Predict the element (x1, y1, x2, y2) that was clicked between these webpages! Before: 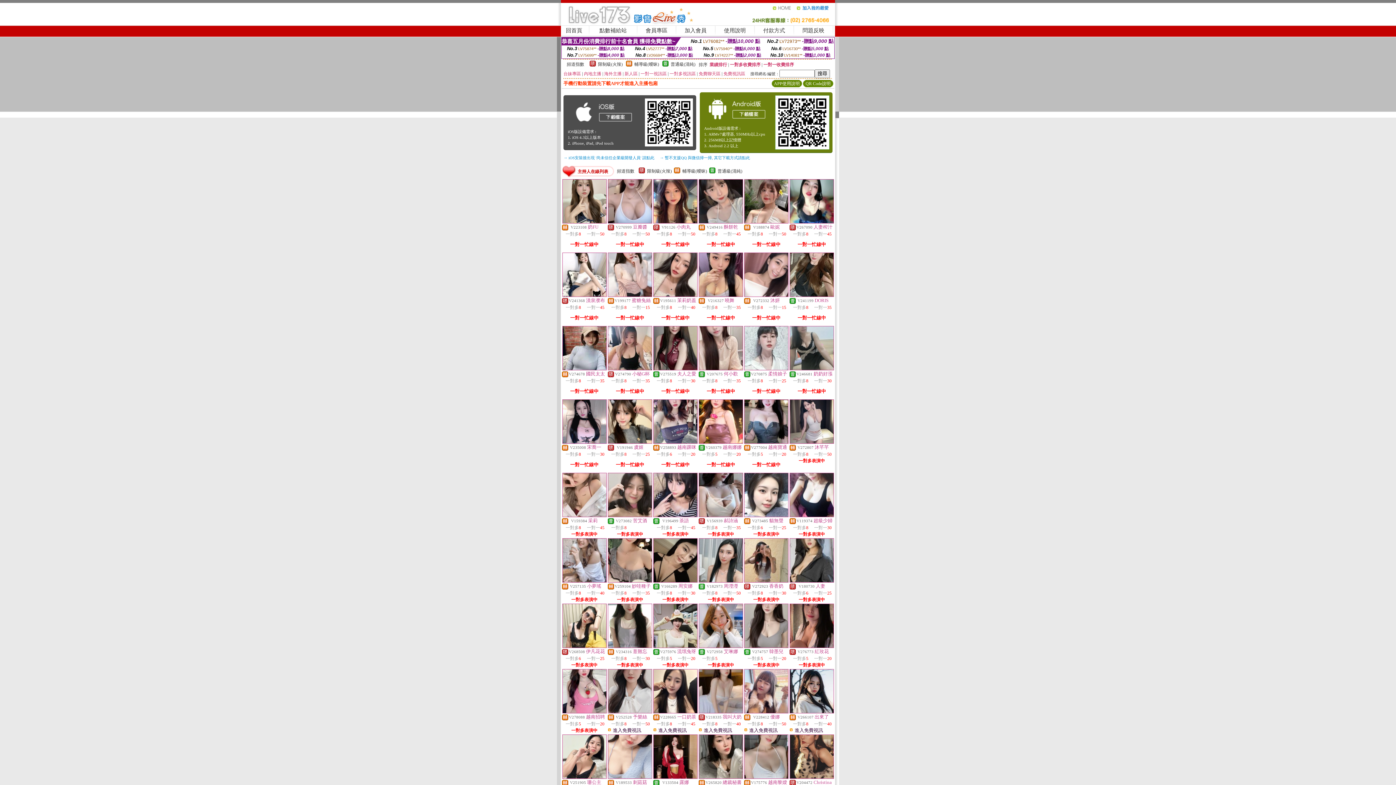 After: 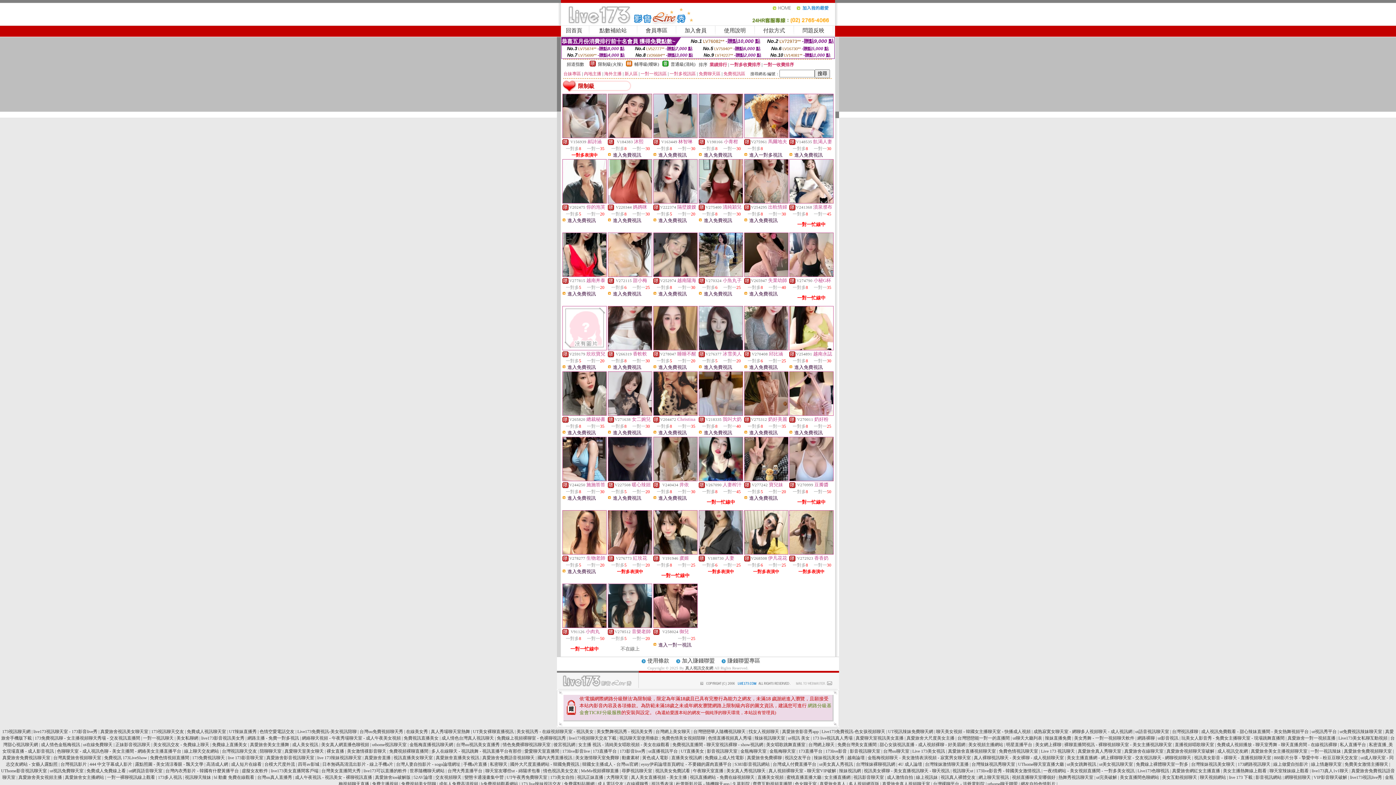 Action: label: 限制級(火辣) bbox: (647, 168, 672, 173)